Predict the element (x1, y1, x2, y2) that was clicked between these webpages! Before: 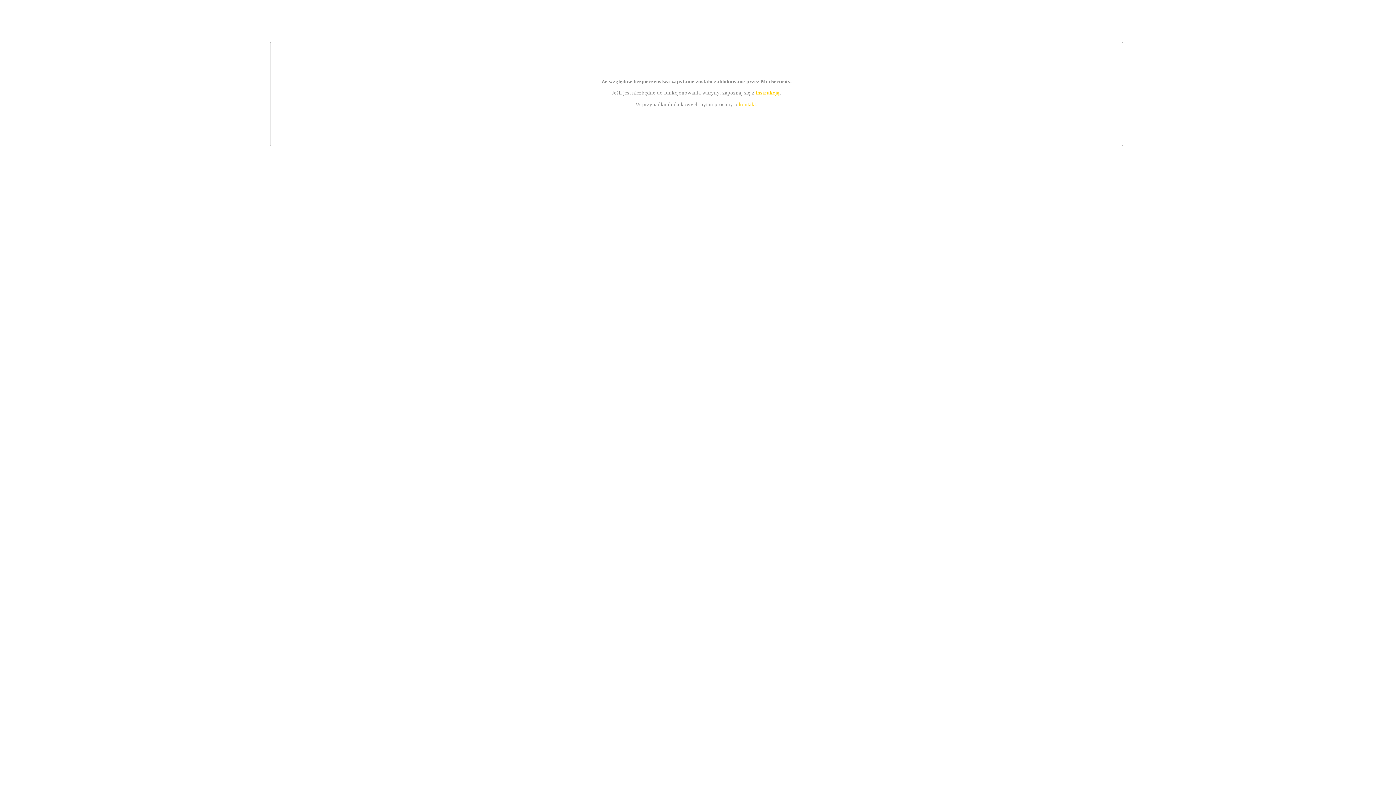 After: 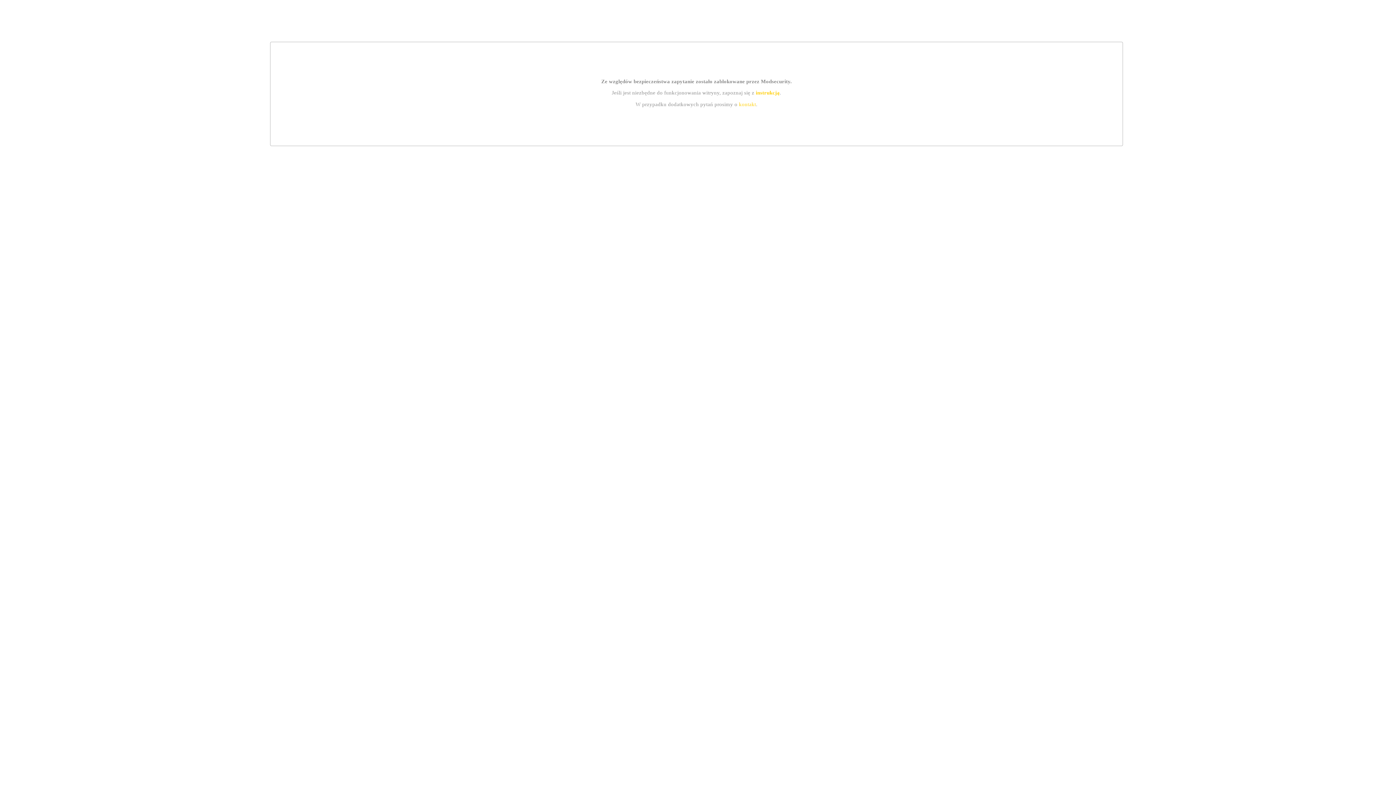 Action: label: kontakt bbox: (739, 101, 756, 107)